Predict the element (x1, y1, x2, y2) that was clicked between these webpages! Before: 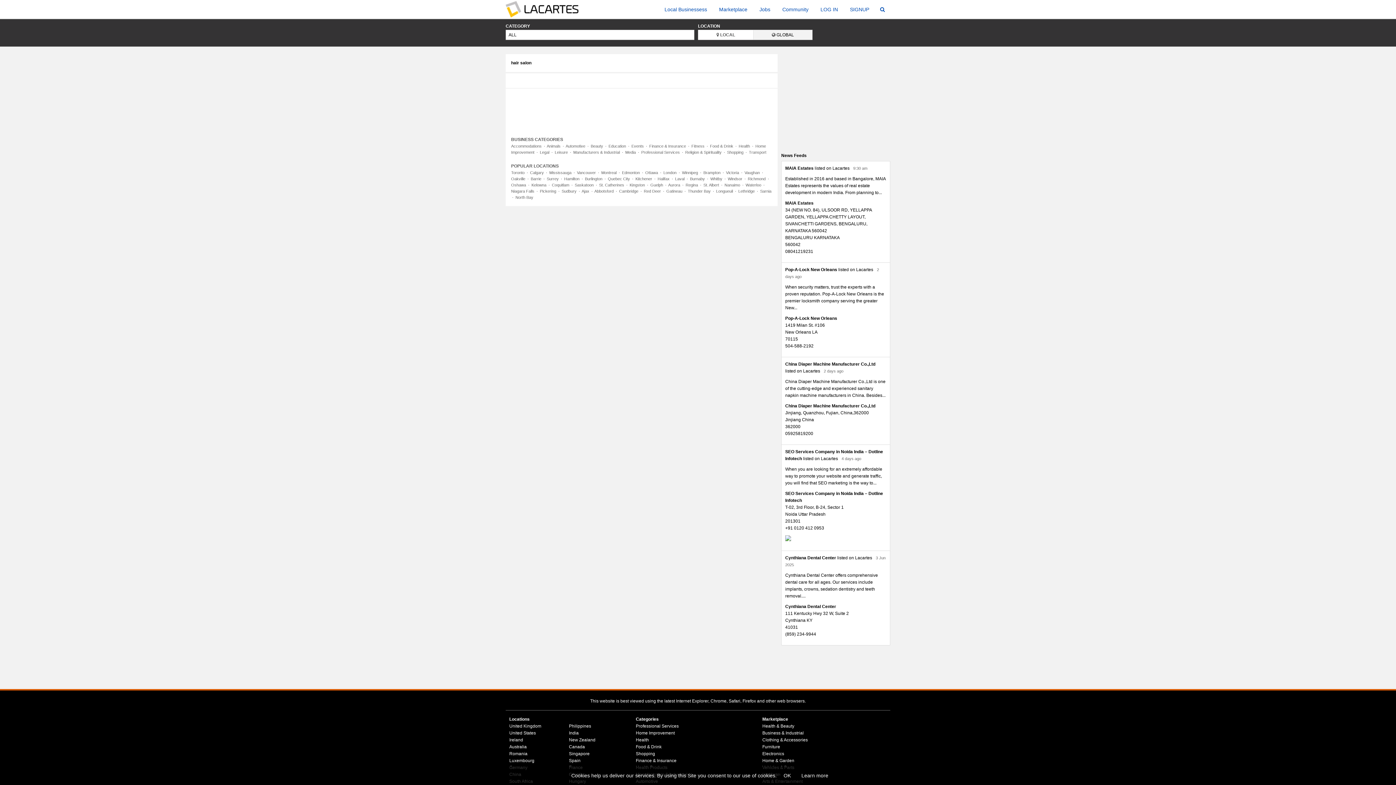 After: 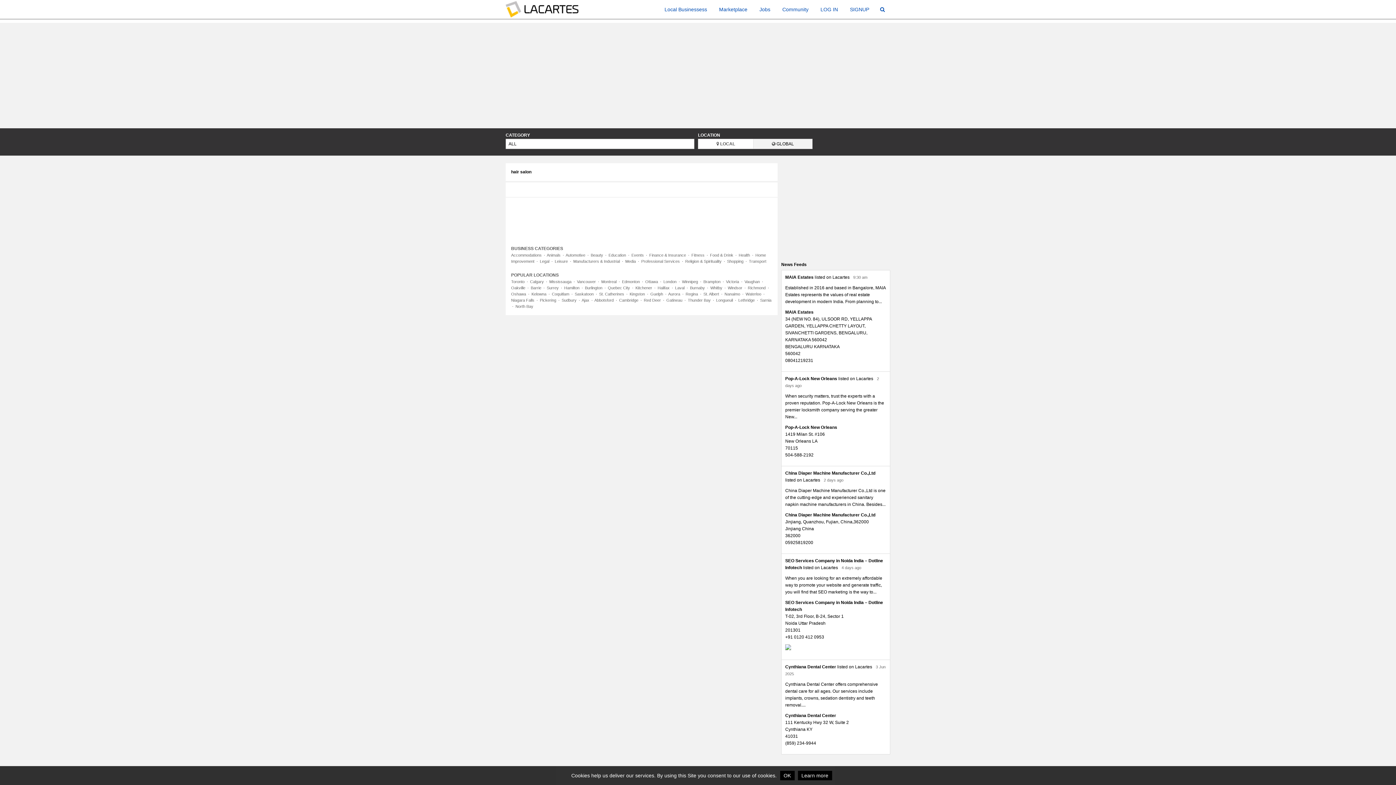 Action: label: Coquitlam bbox: (552, 182, 569, 187)